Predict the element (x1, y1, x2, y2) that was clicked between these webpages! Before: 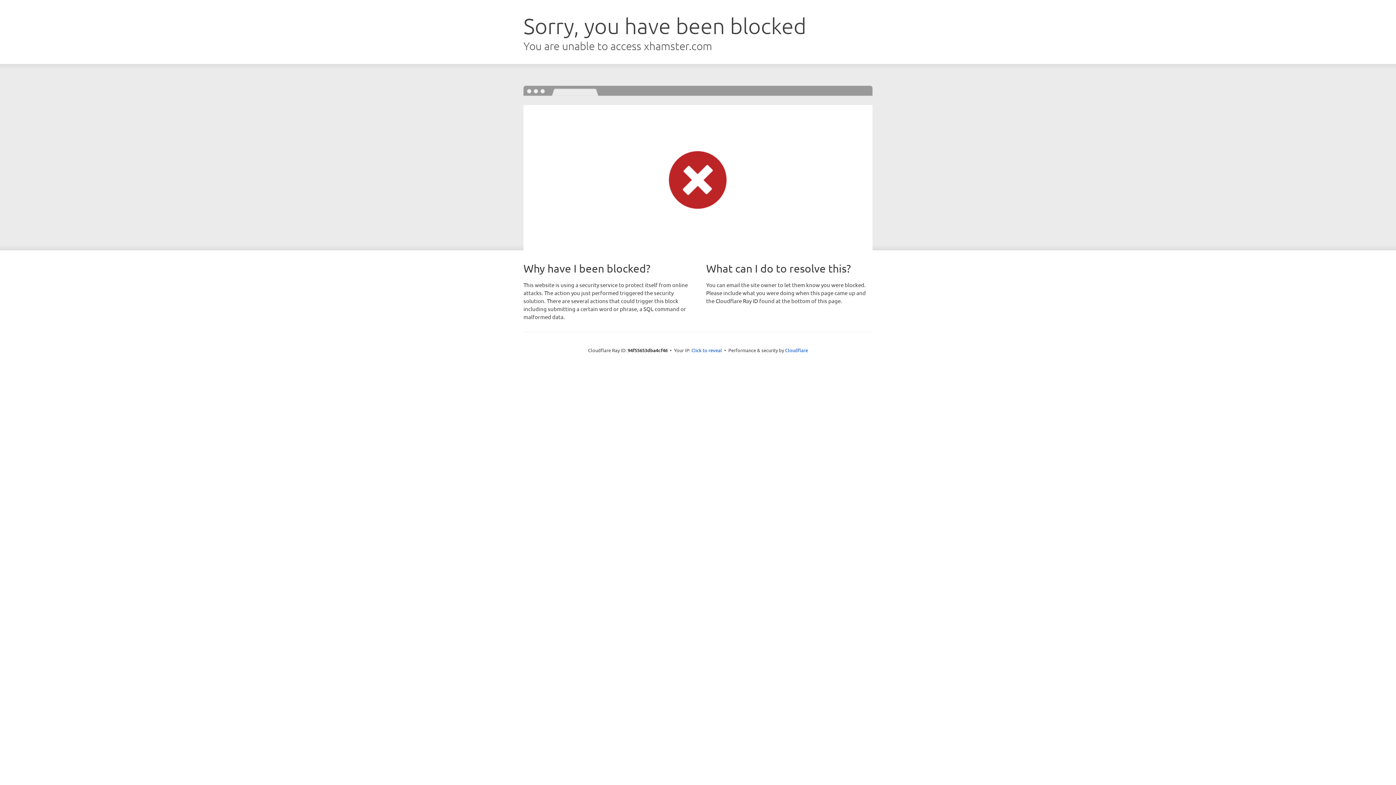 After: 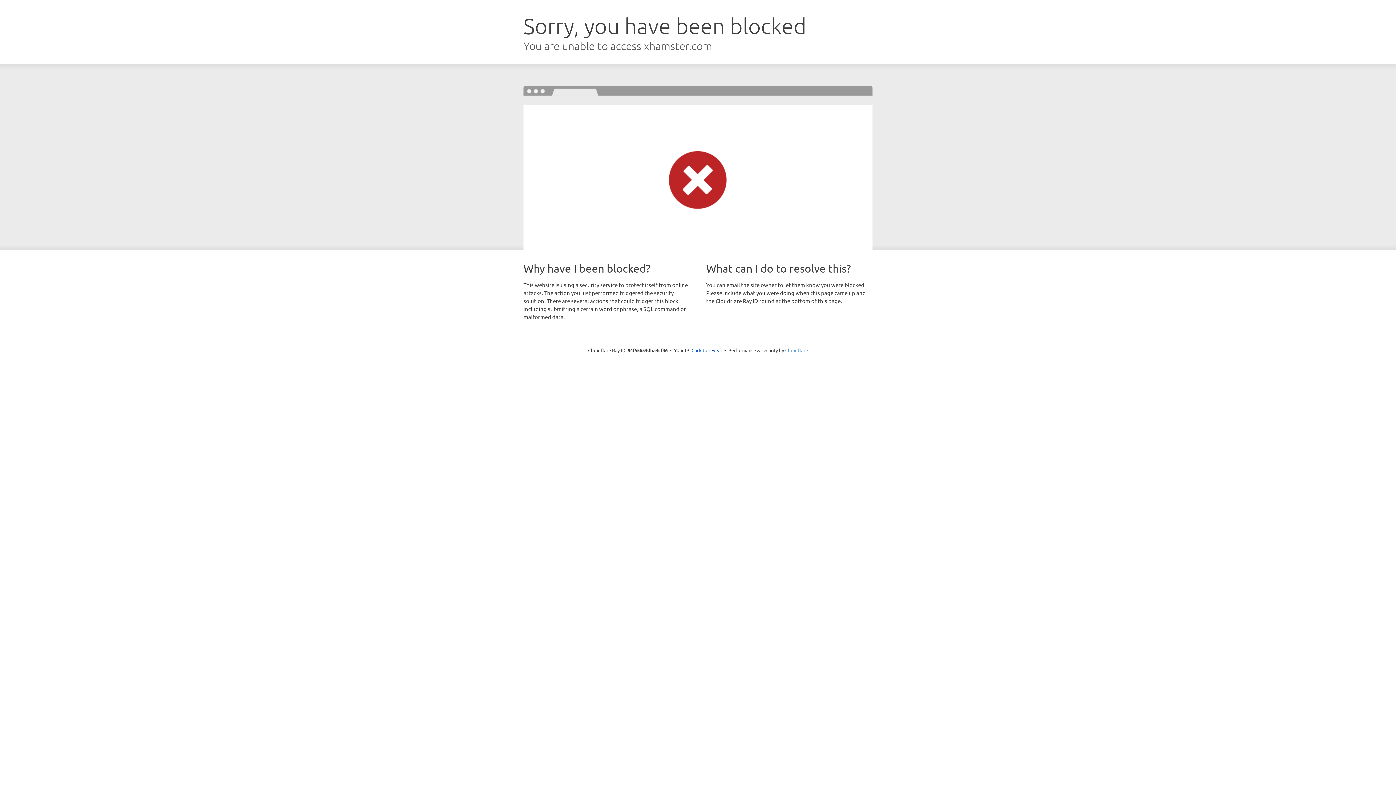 Action: label: Cloudflare bbox: (785, 347, 808, 353)